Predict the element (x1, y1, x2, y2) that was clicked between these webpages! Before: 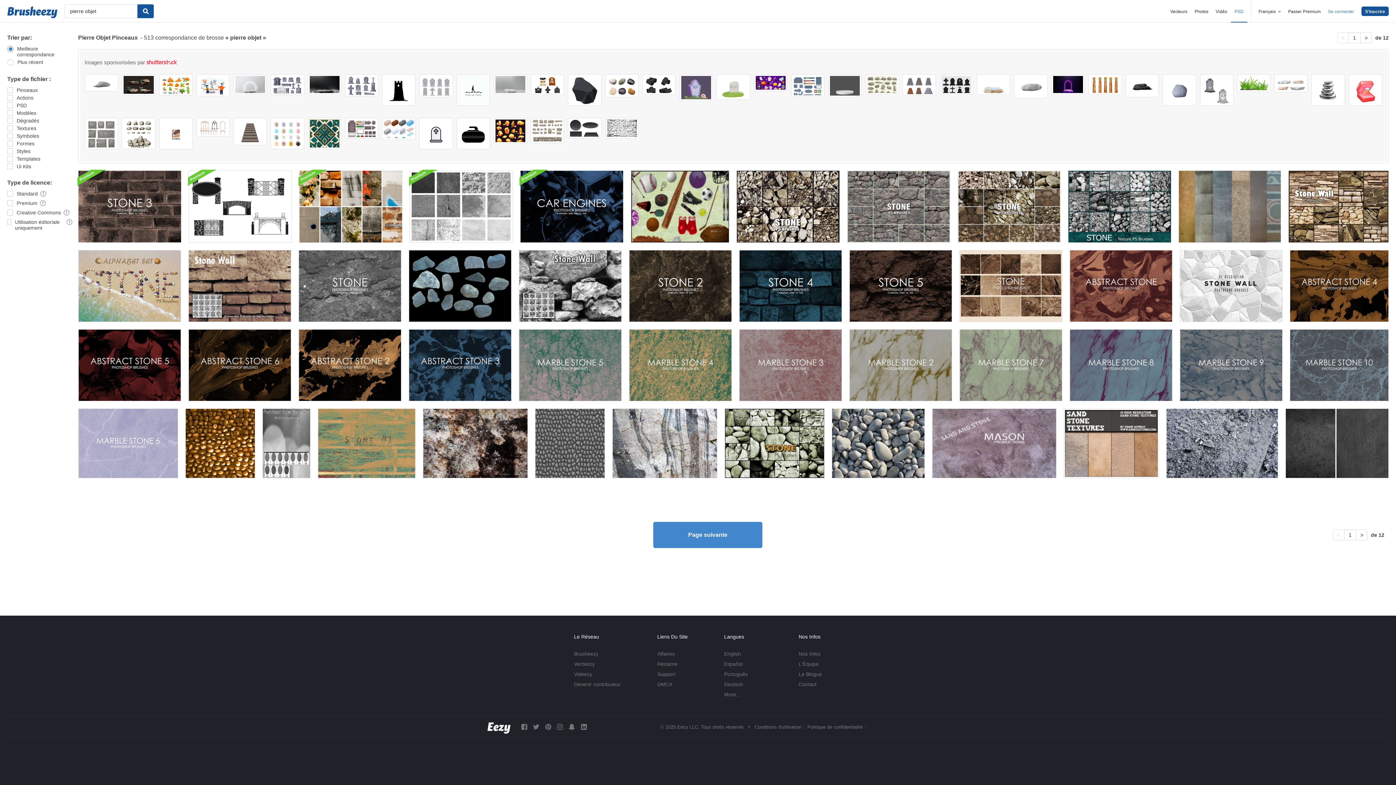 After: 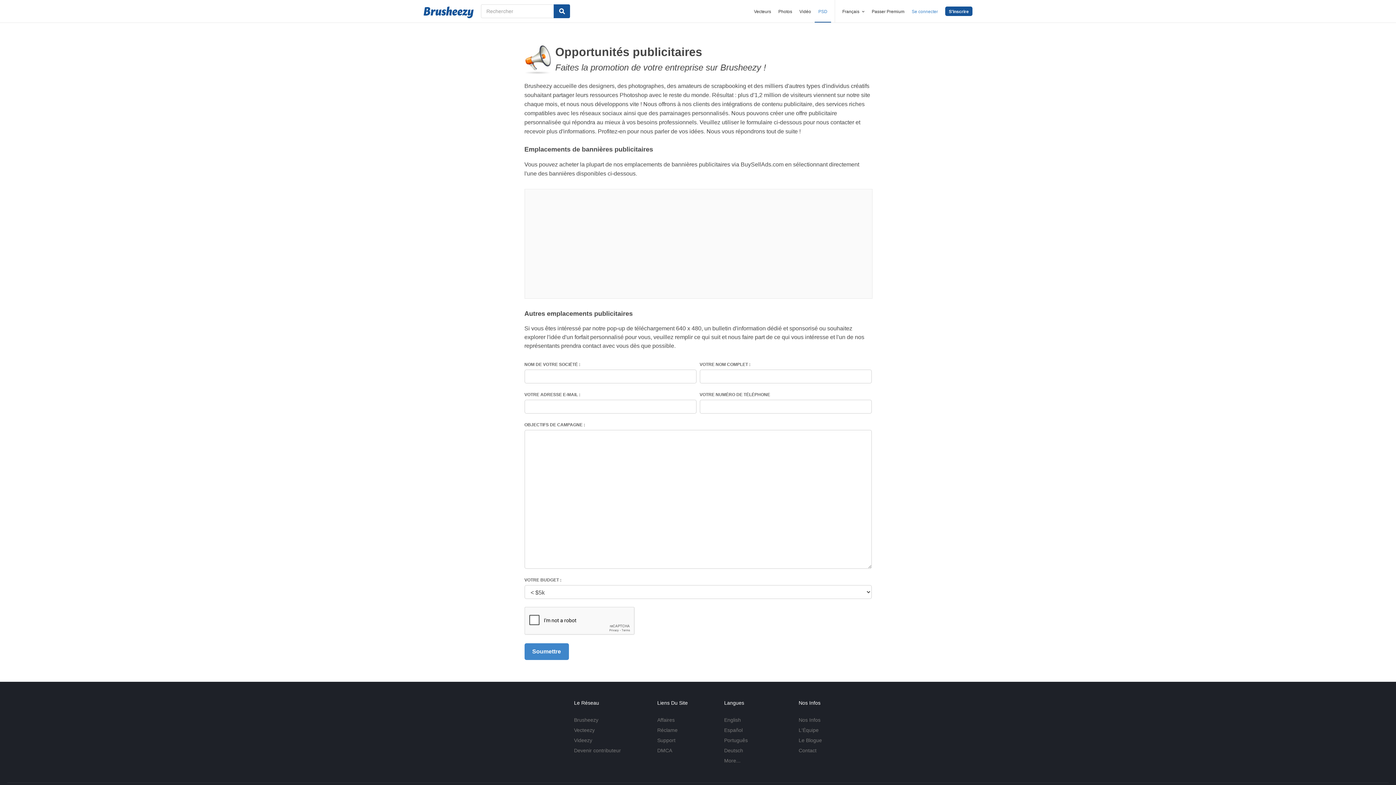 Action: bbox: (657, 661, 677, 667) label: Réclame